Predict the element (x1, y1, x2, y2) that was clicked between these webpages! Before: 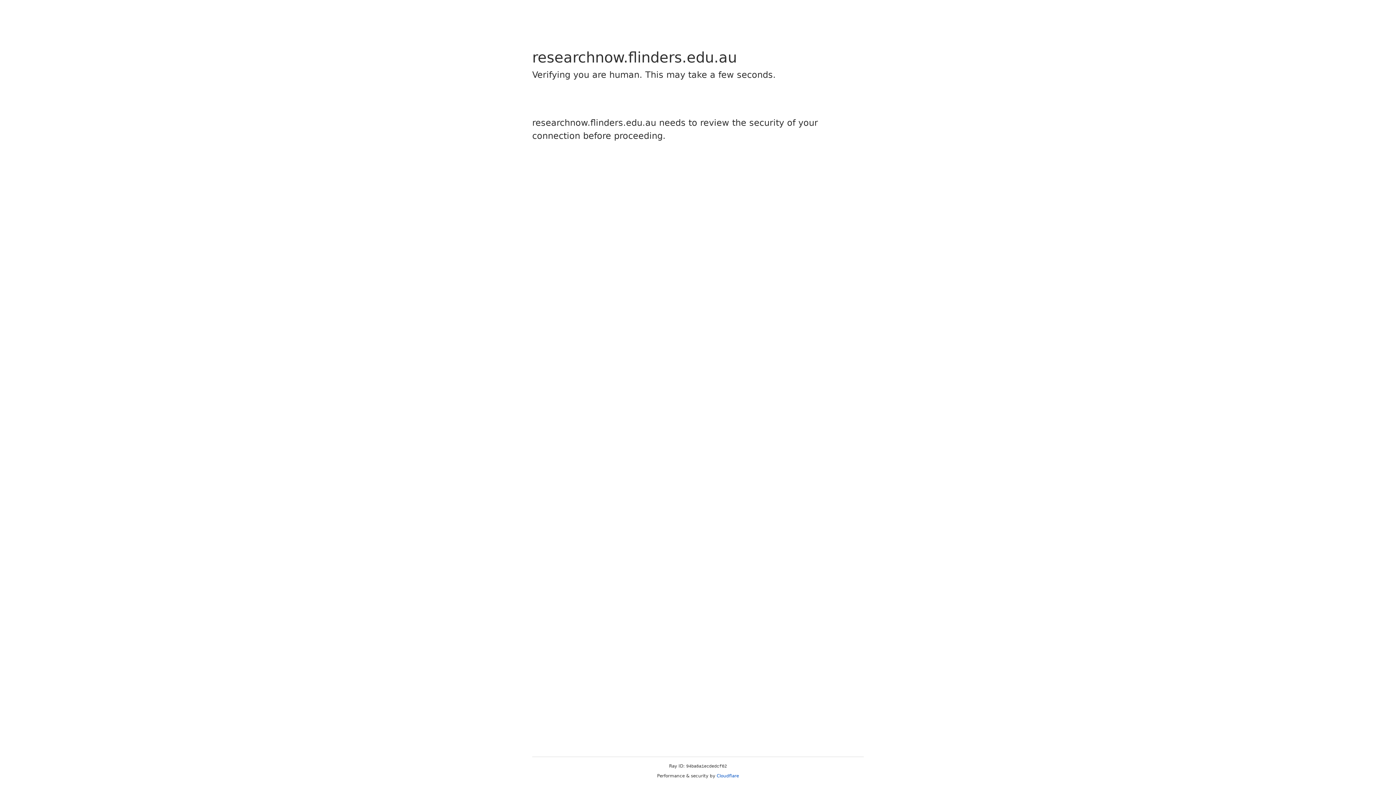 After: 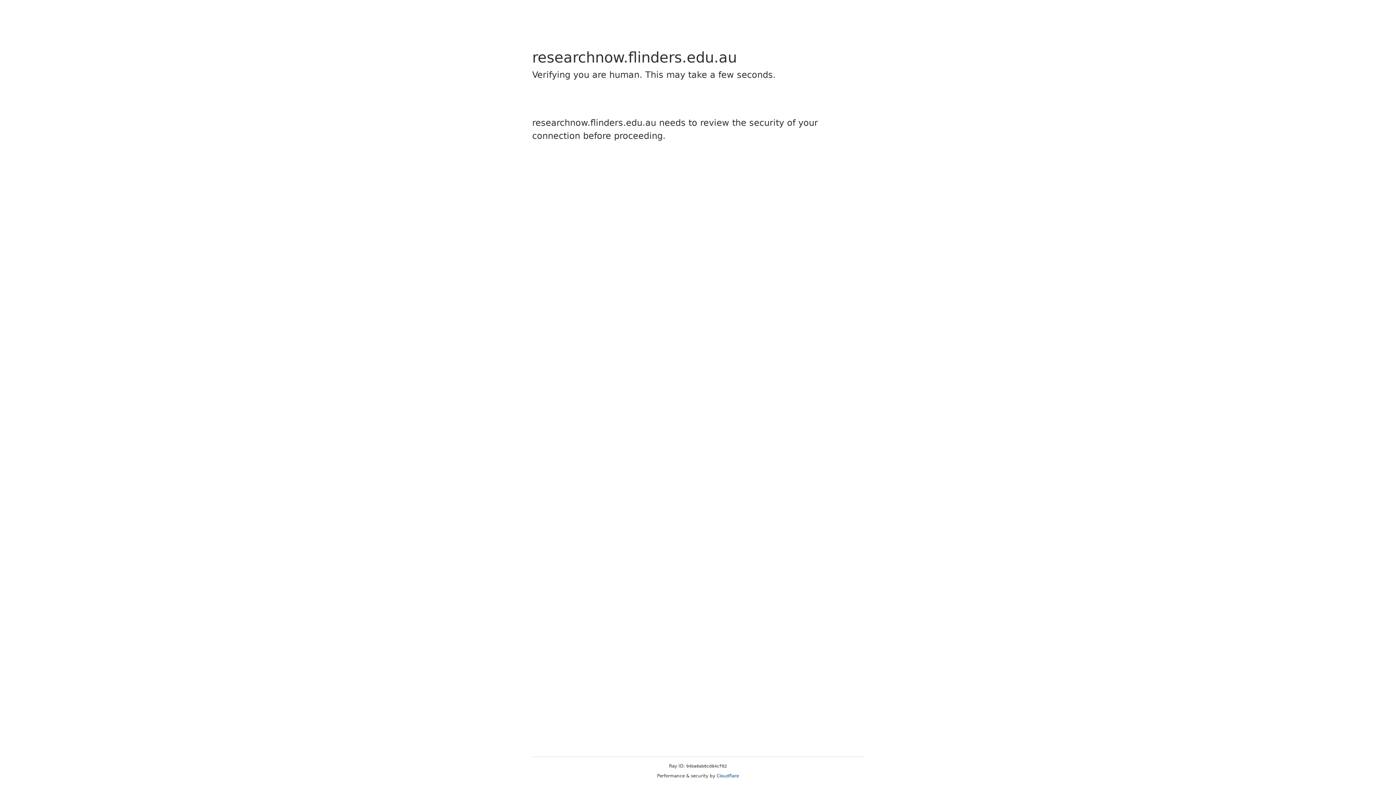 Action: bbox: (716, 773, 739, 778) label: Cloudflare